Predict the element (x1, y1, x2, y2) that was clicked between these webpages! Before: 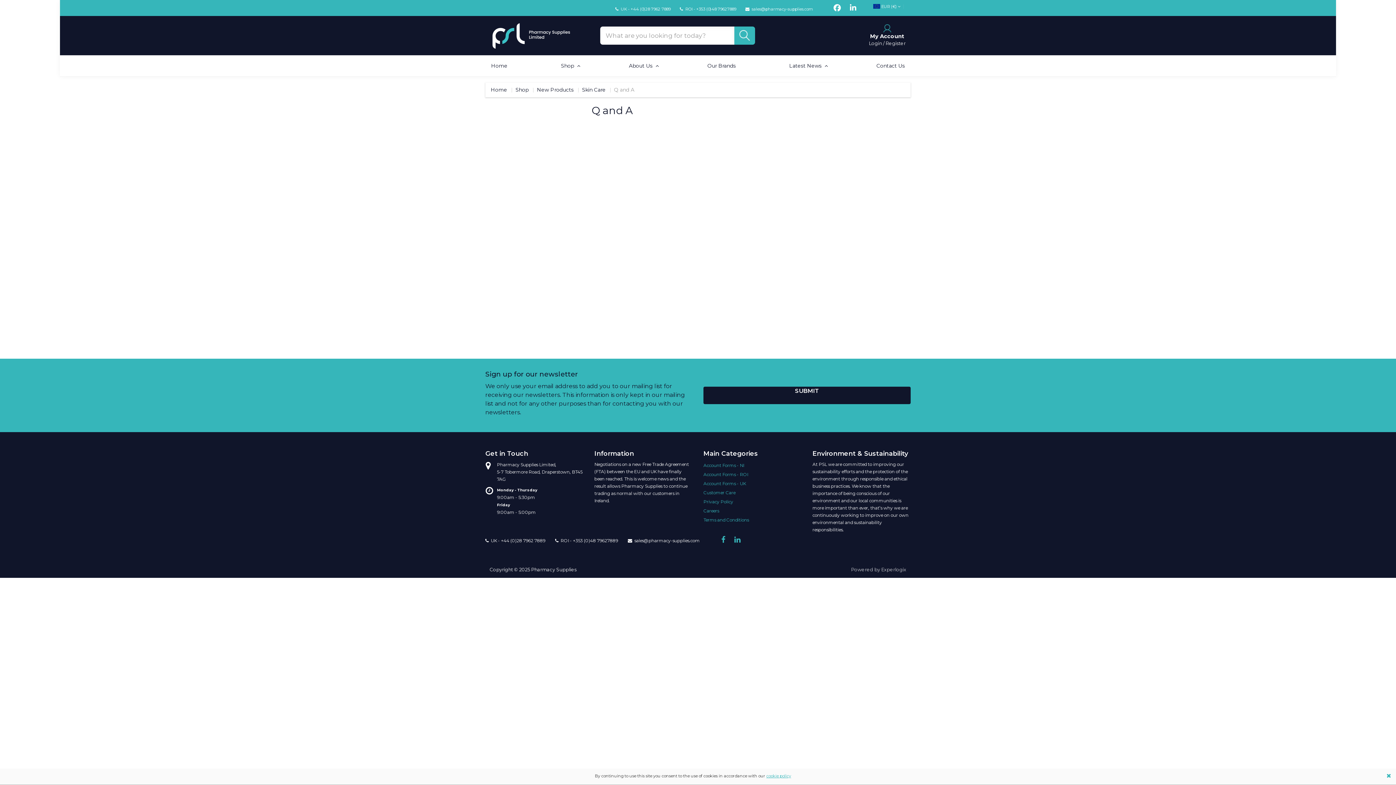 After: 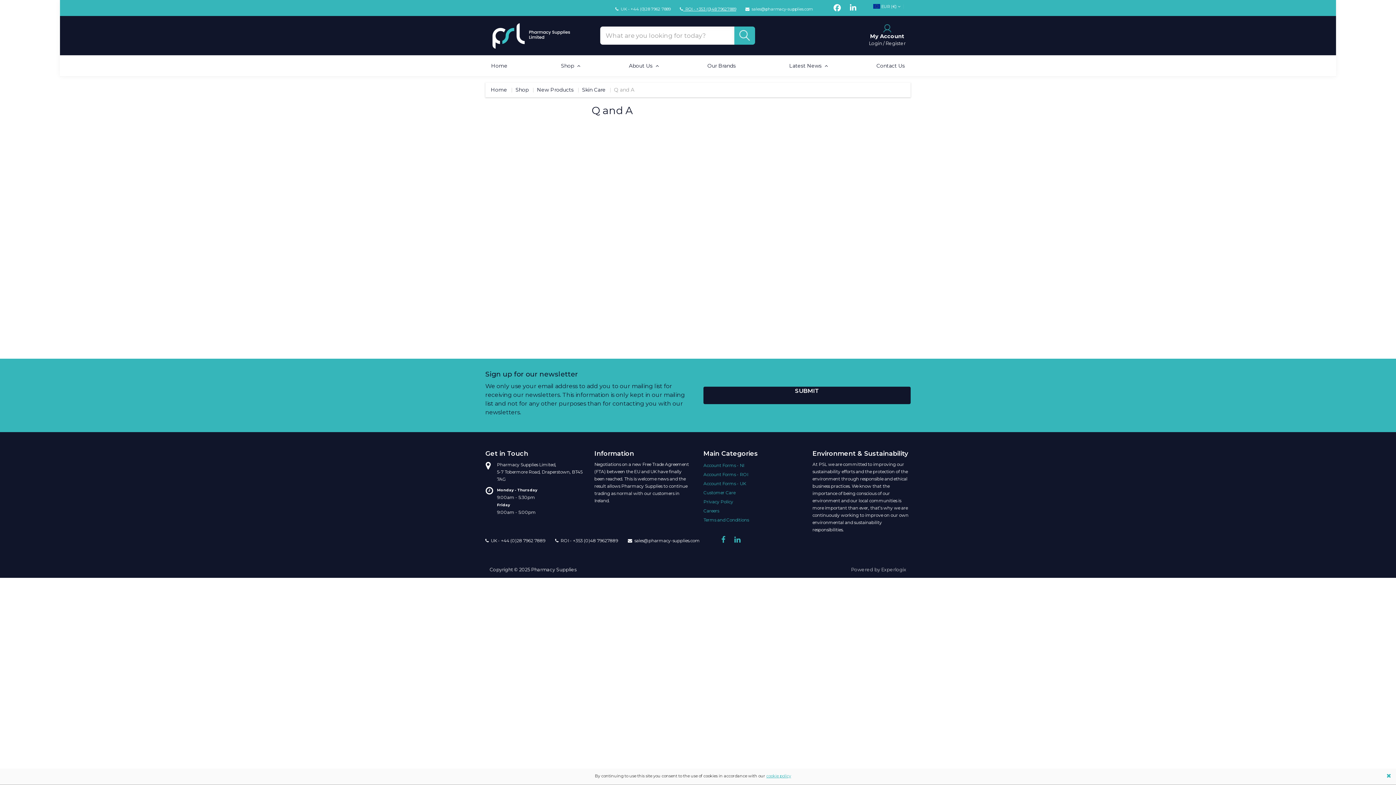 Action: bbox: (680, 6, 736, 11) label:   ROI - +353 (0)48 79627889